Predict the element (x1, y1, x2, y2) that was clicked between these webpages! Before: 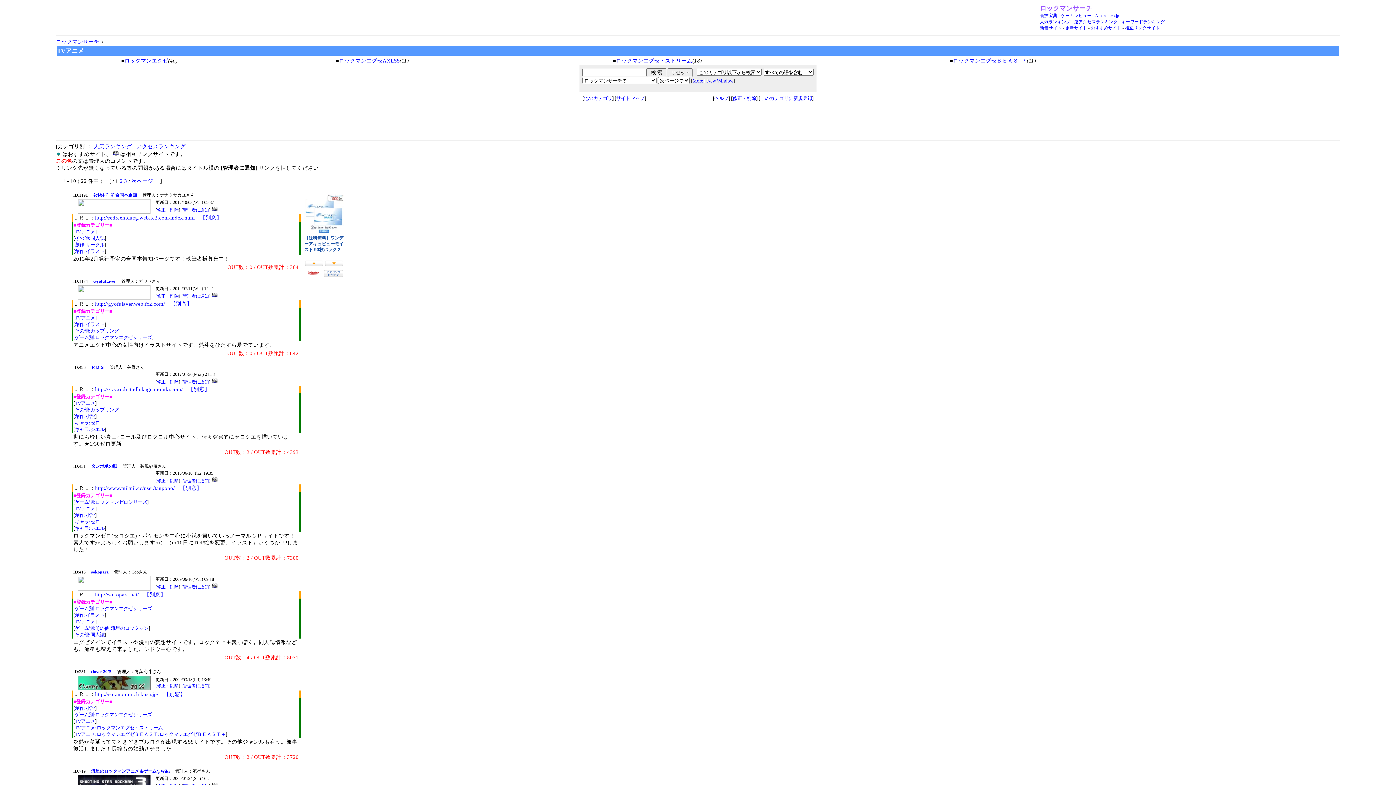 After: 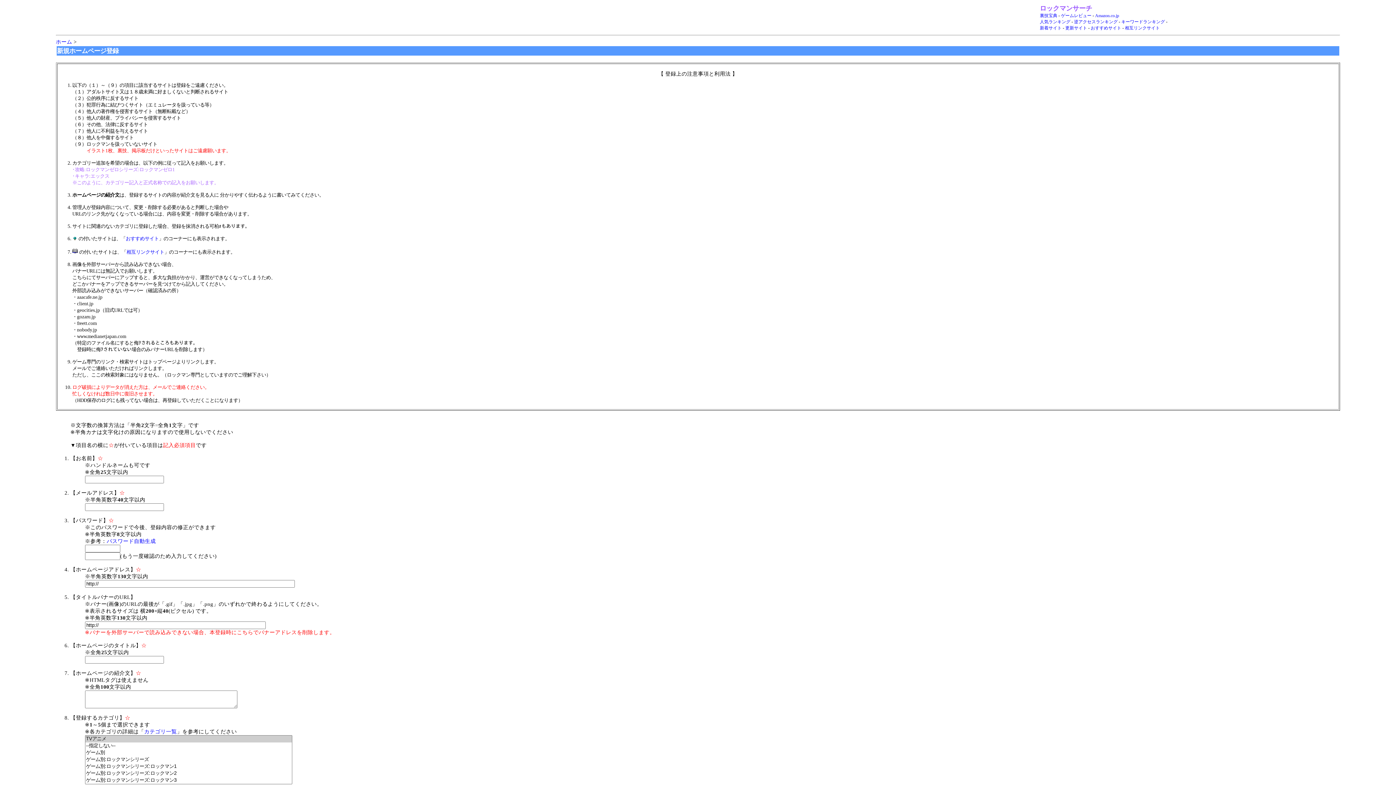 Action: label: このカテゴリに新規登録 bbox: (760, 95, 812, 100)